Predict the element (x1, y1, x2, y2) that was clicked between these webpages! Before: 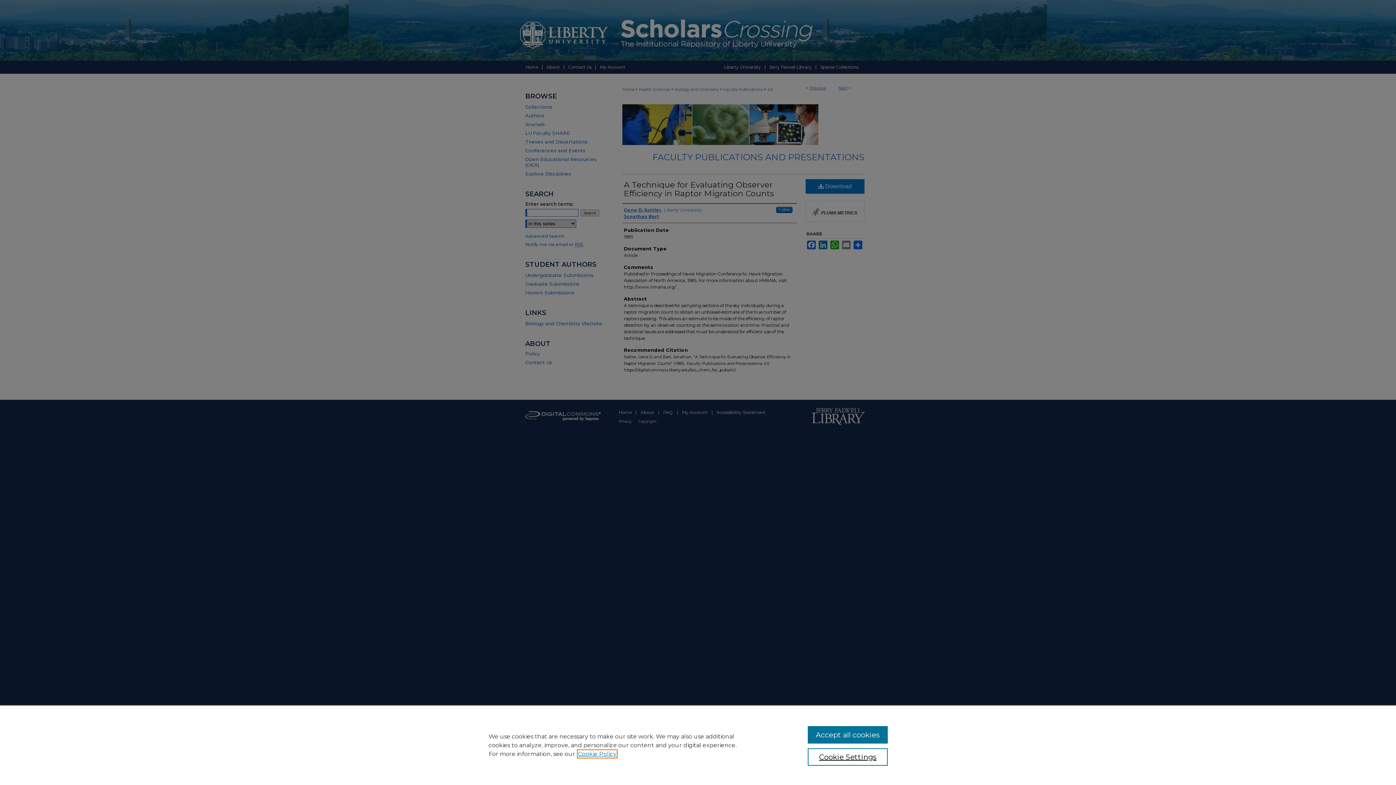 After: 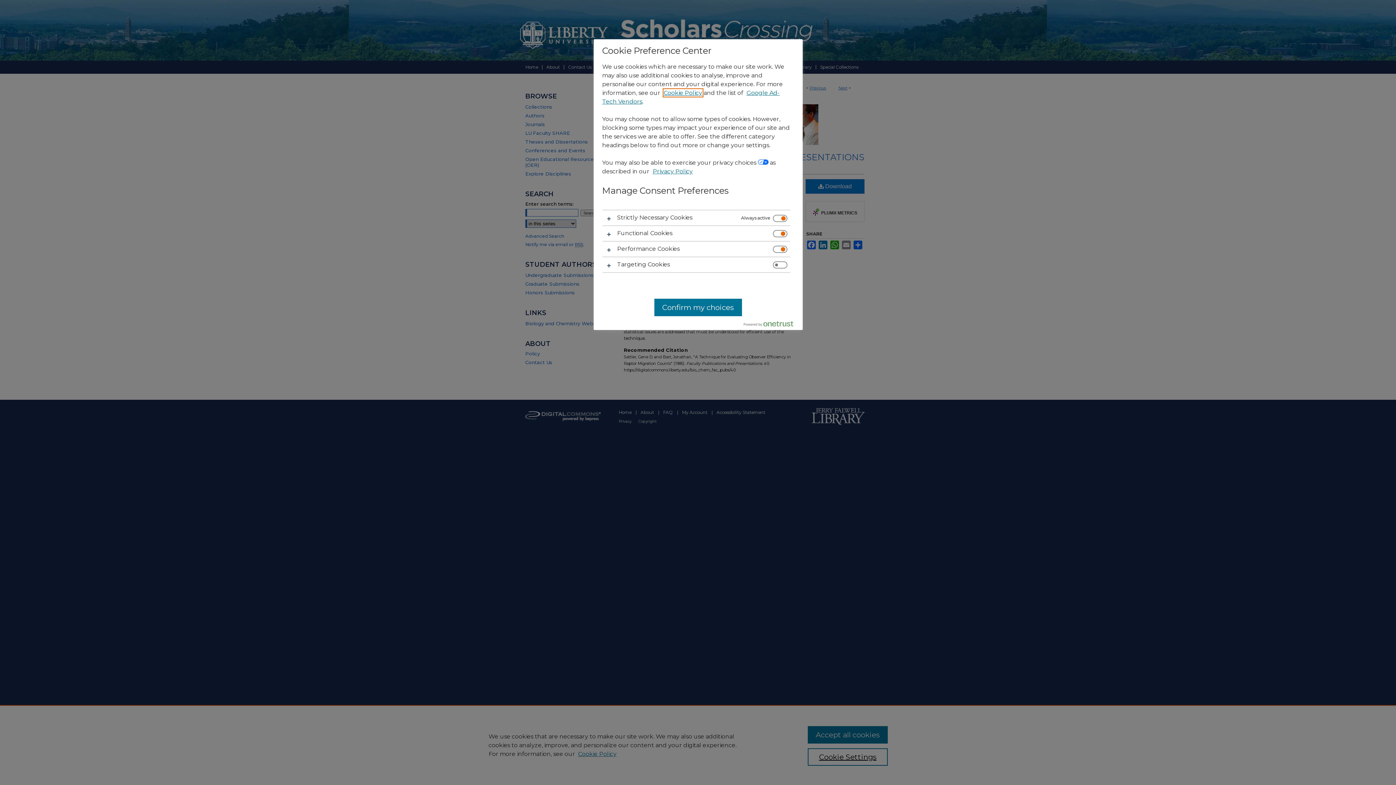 Action: bbox: (807, 748, 887, 766) label: Cookie Settings